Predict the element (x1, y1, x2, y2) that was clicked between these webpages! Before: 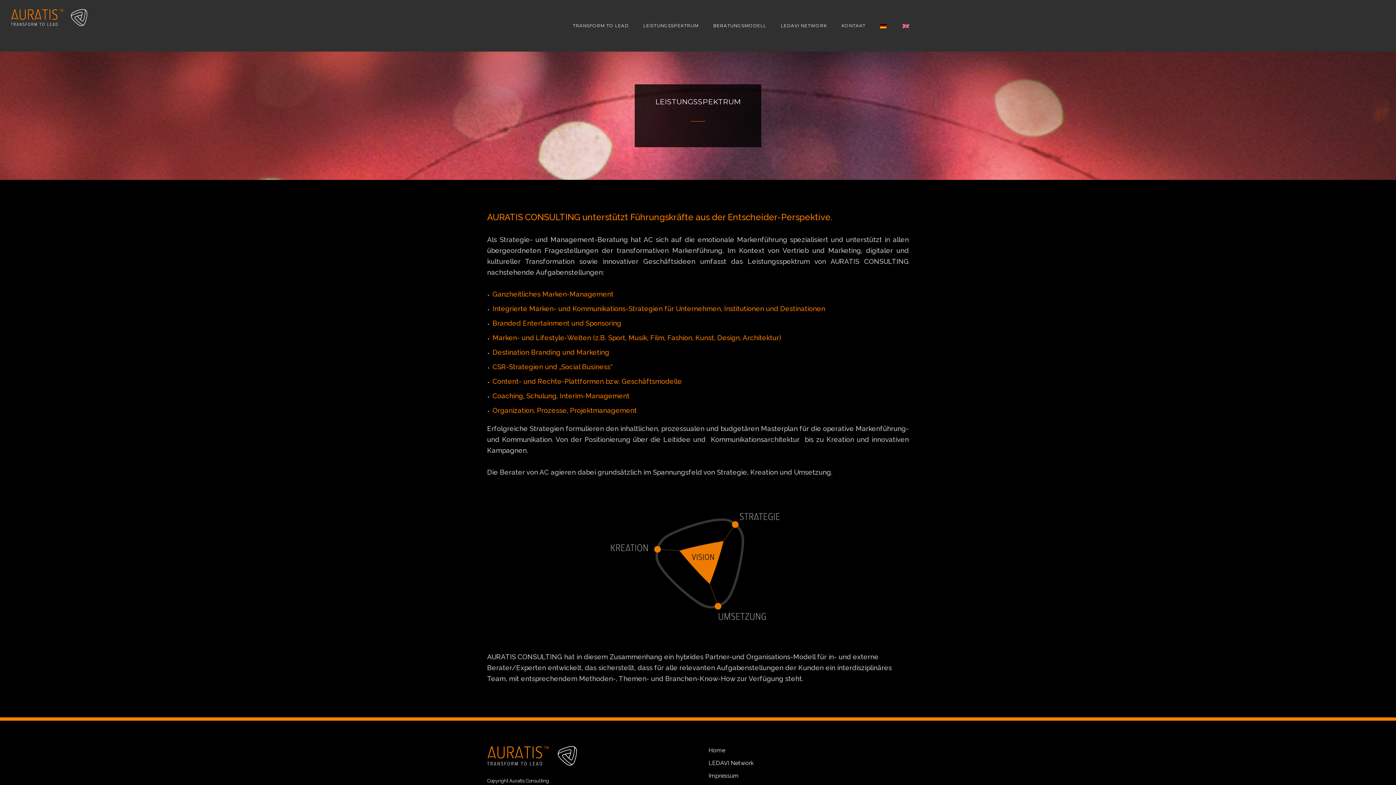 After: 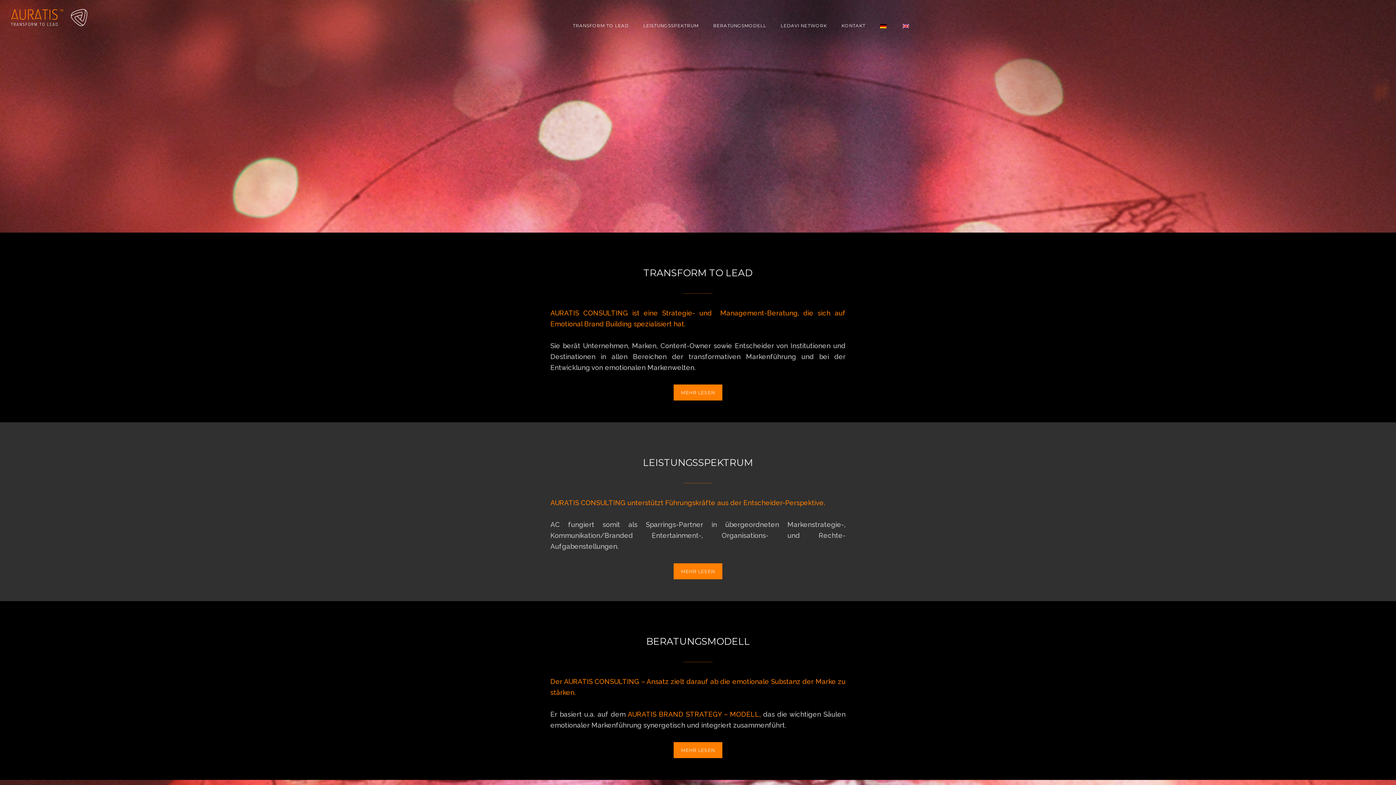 Action: bbox: (708, 747, 725, 754) label: Home